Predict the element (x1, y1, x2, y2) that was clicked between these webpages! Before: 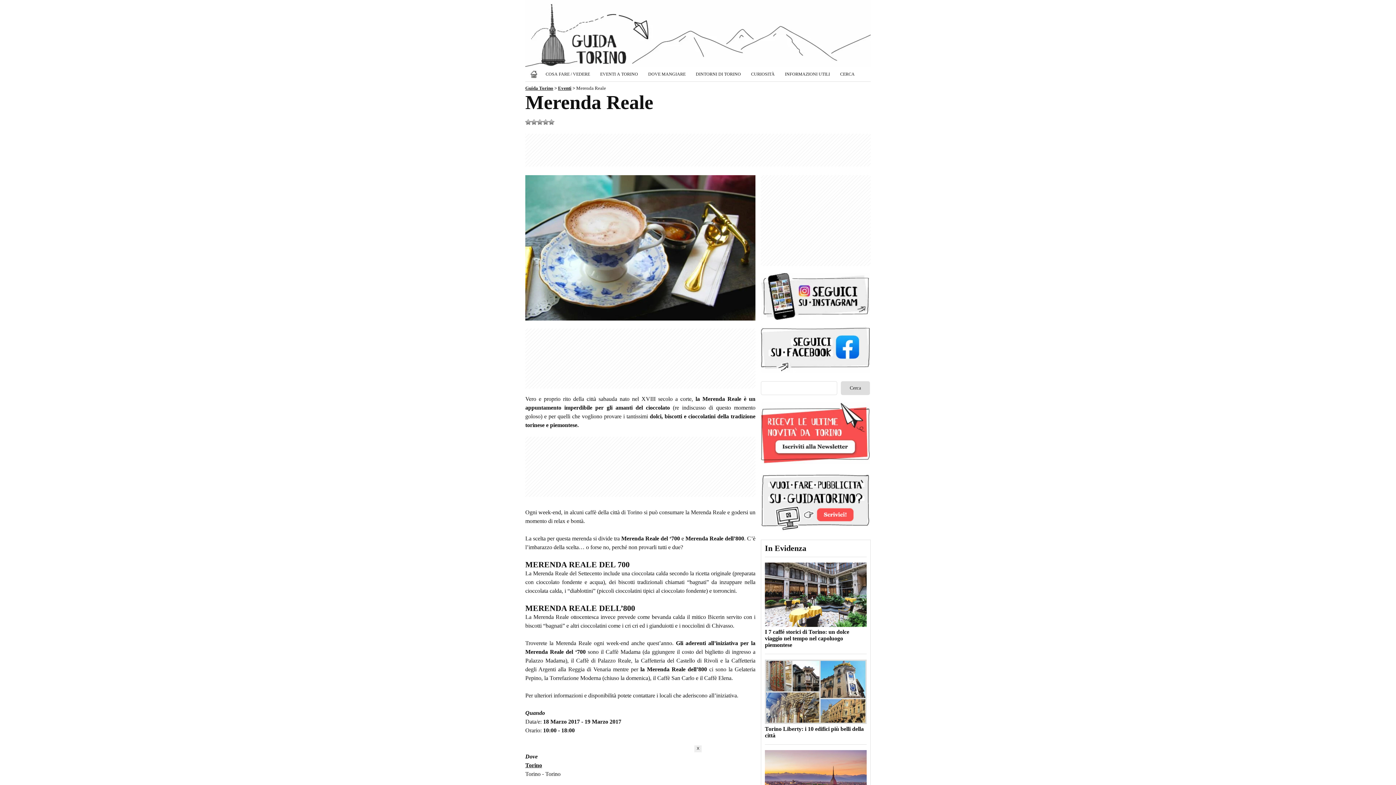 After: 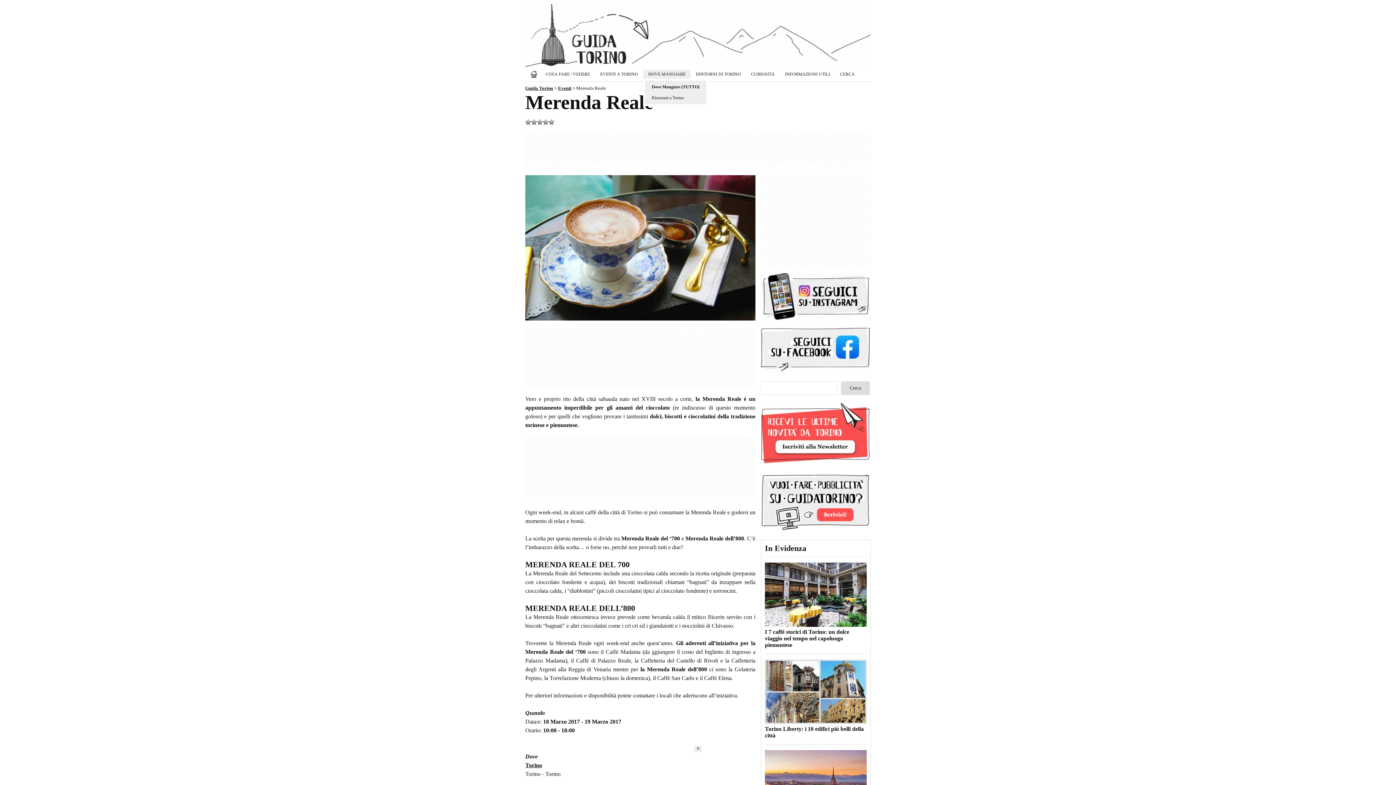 Action: label: DOVE MANGIARE bbox: (643, 69, 690, 78)